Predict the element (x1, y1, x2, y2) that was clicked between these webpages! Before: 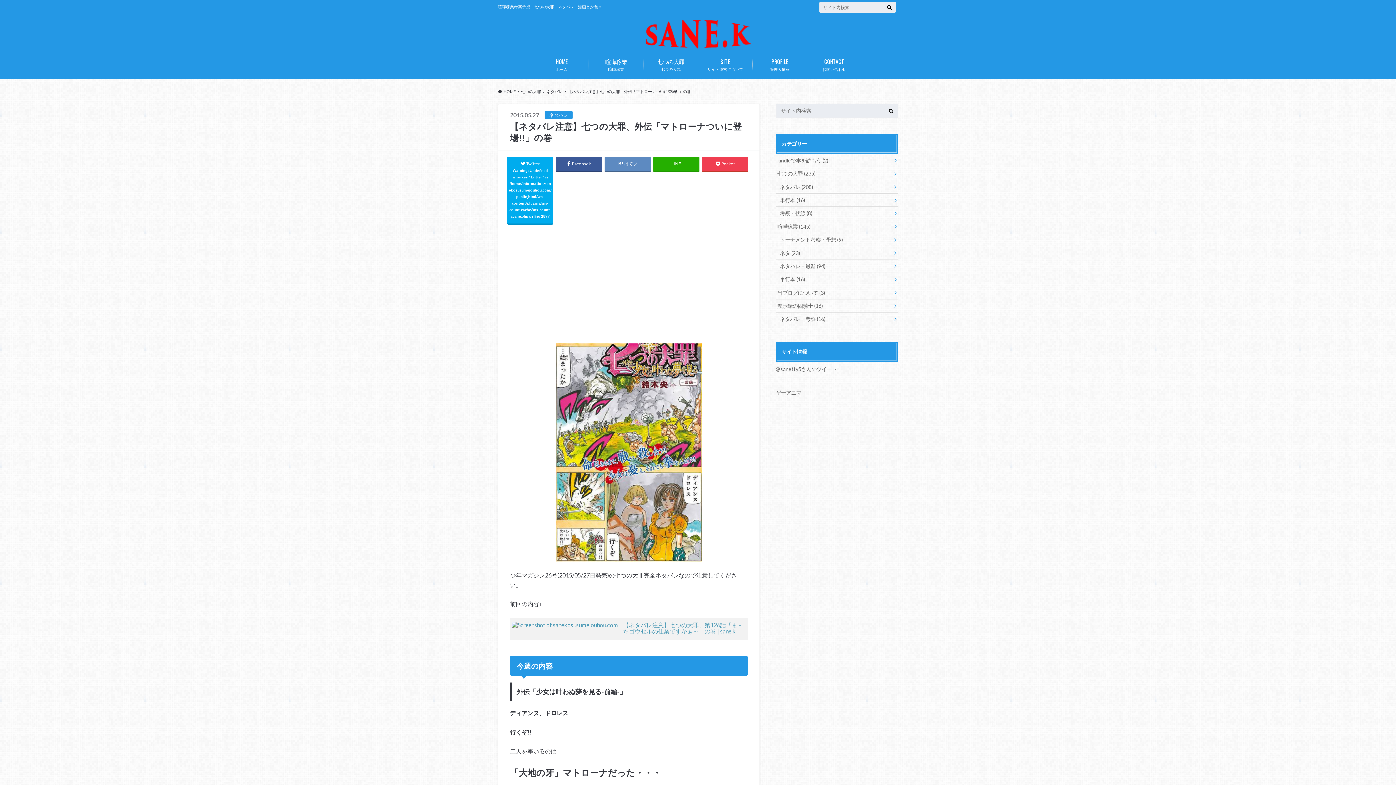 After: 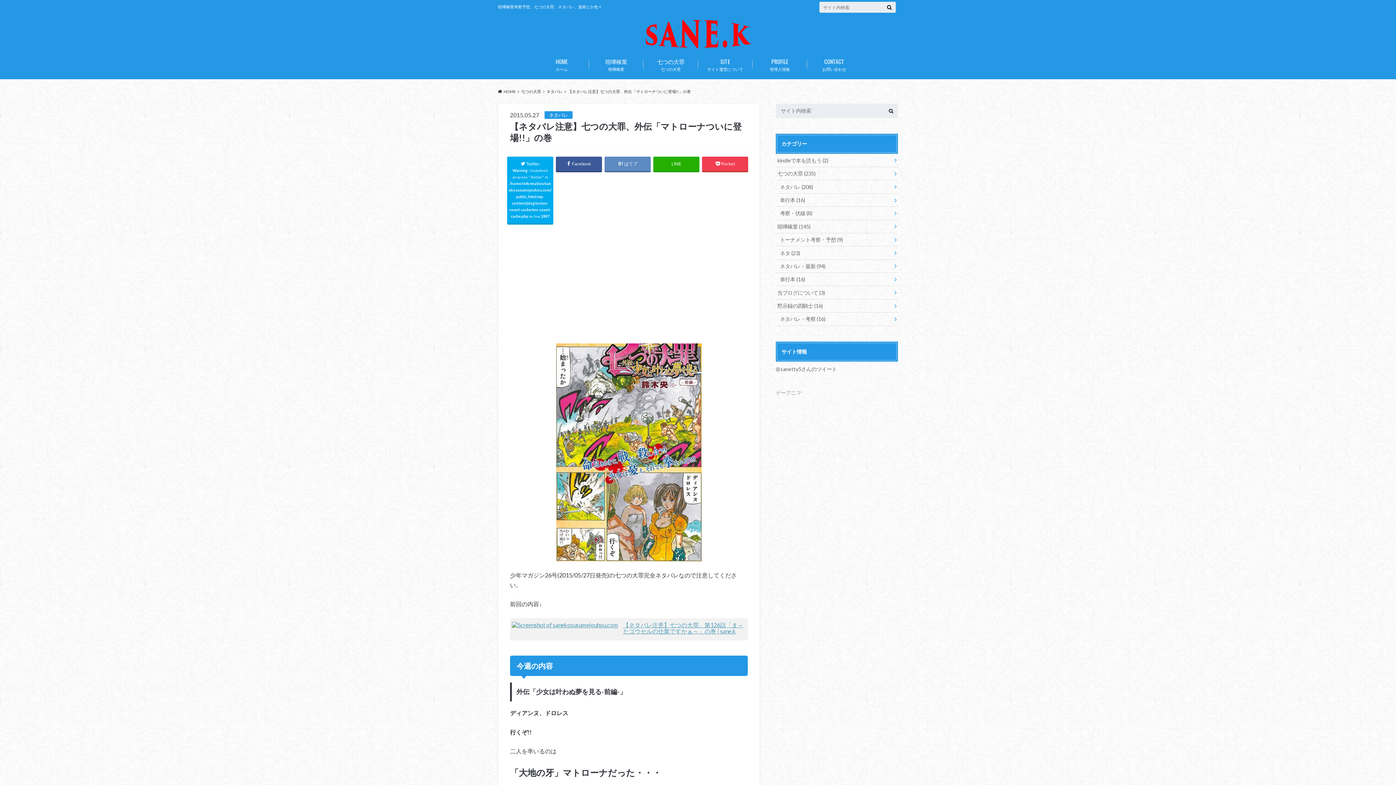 Action: label: ゲーアニマ bbox: (776, 389, 801, 395)